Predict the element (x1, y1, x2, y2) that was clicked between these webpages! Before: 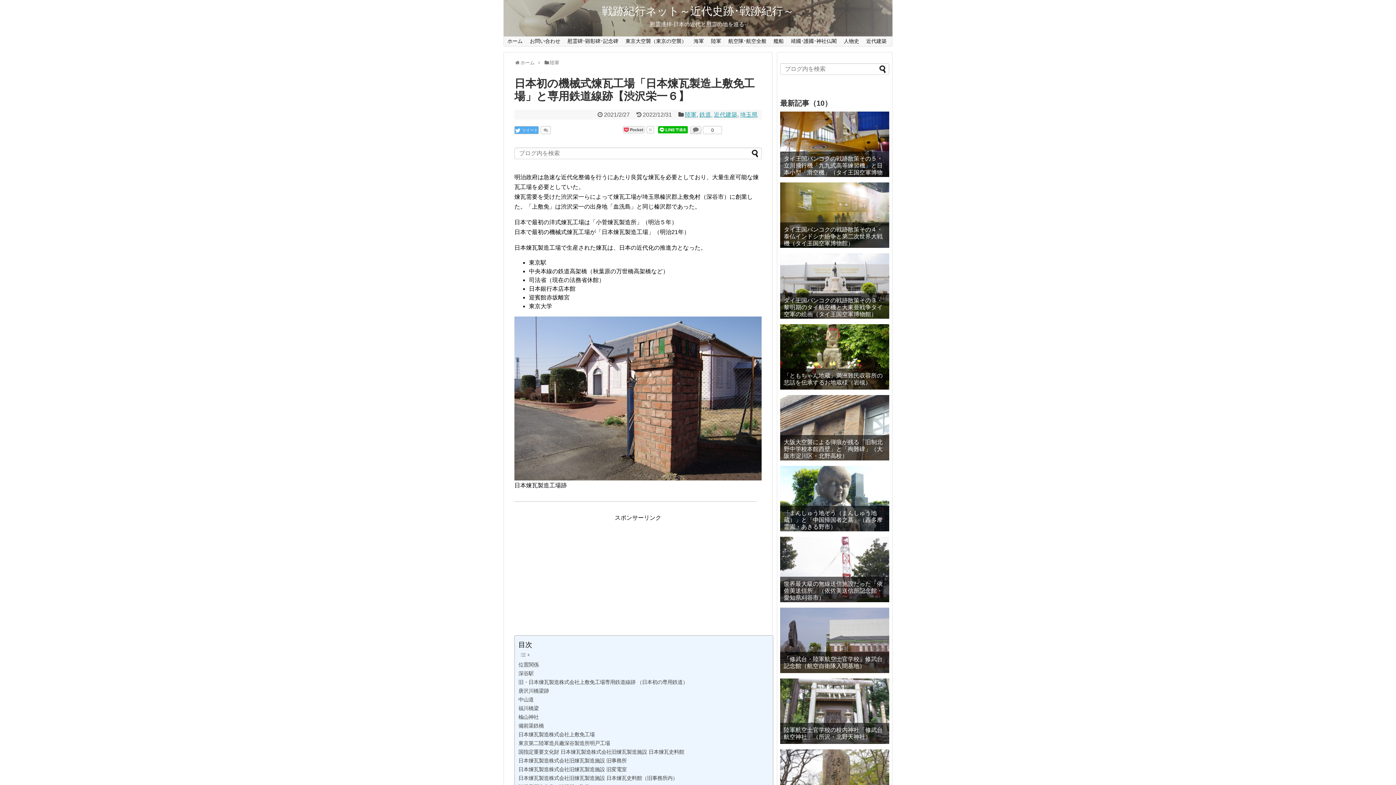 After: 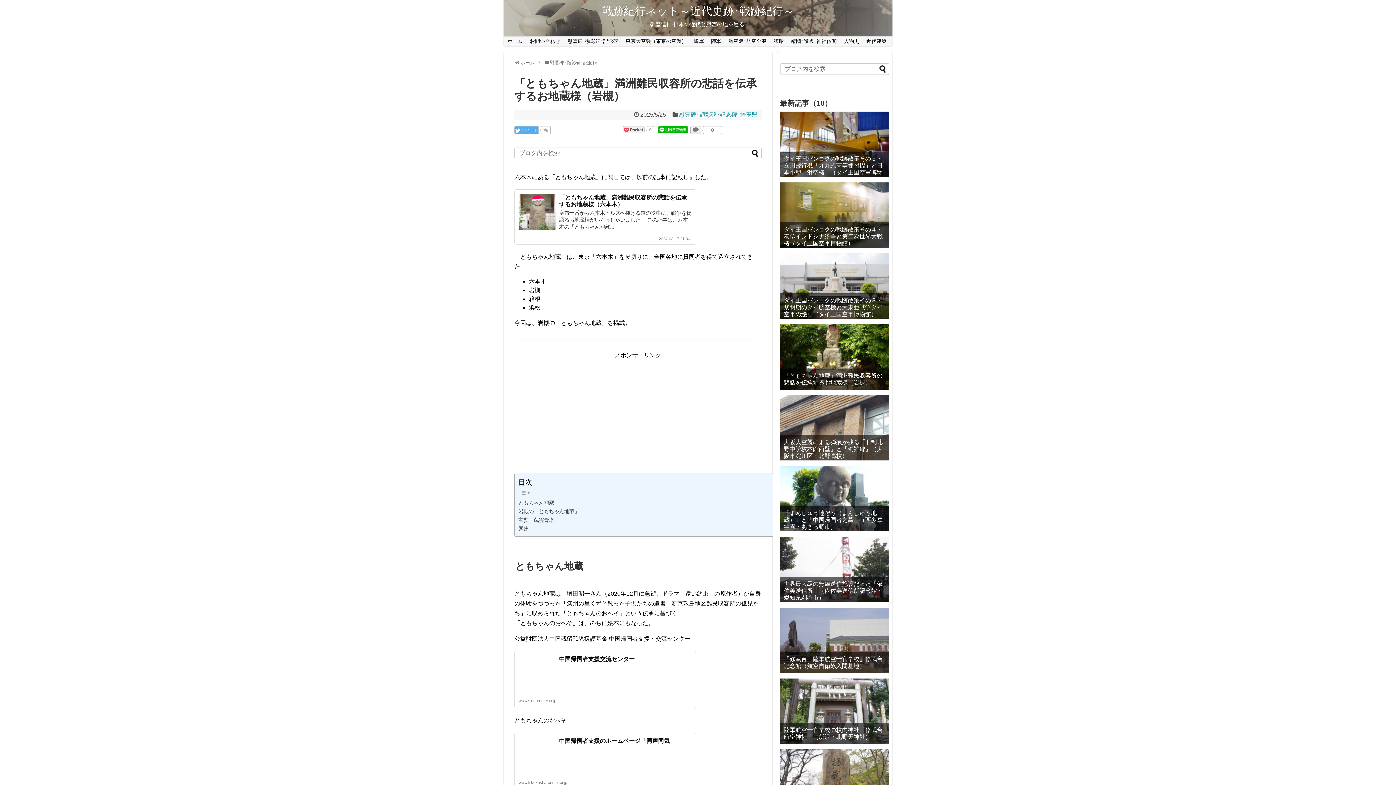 Action: bbox: (780, 324, 889, 389)